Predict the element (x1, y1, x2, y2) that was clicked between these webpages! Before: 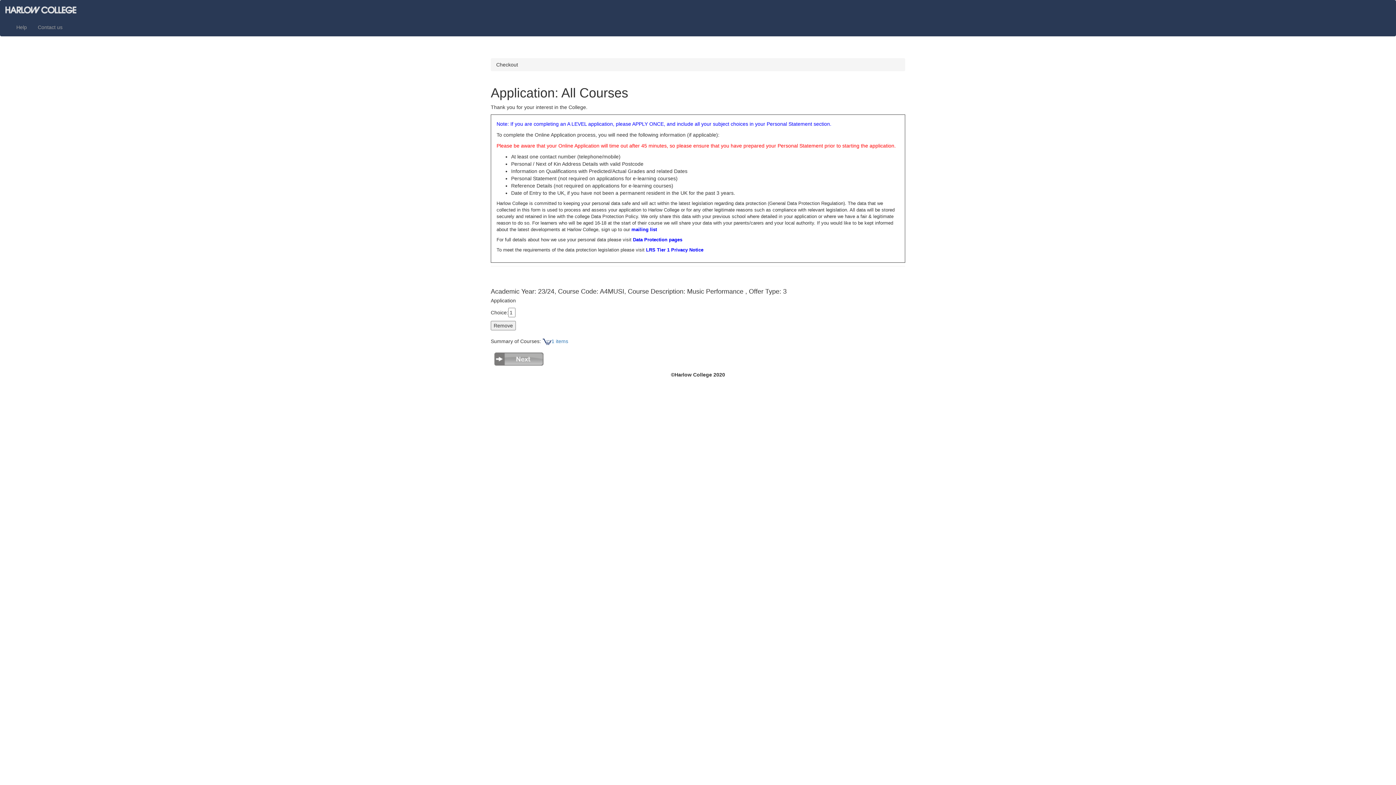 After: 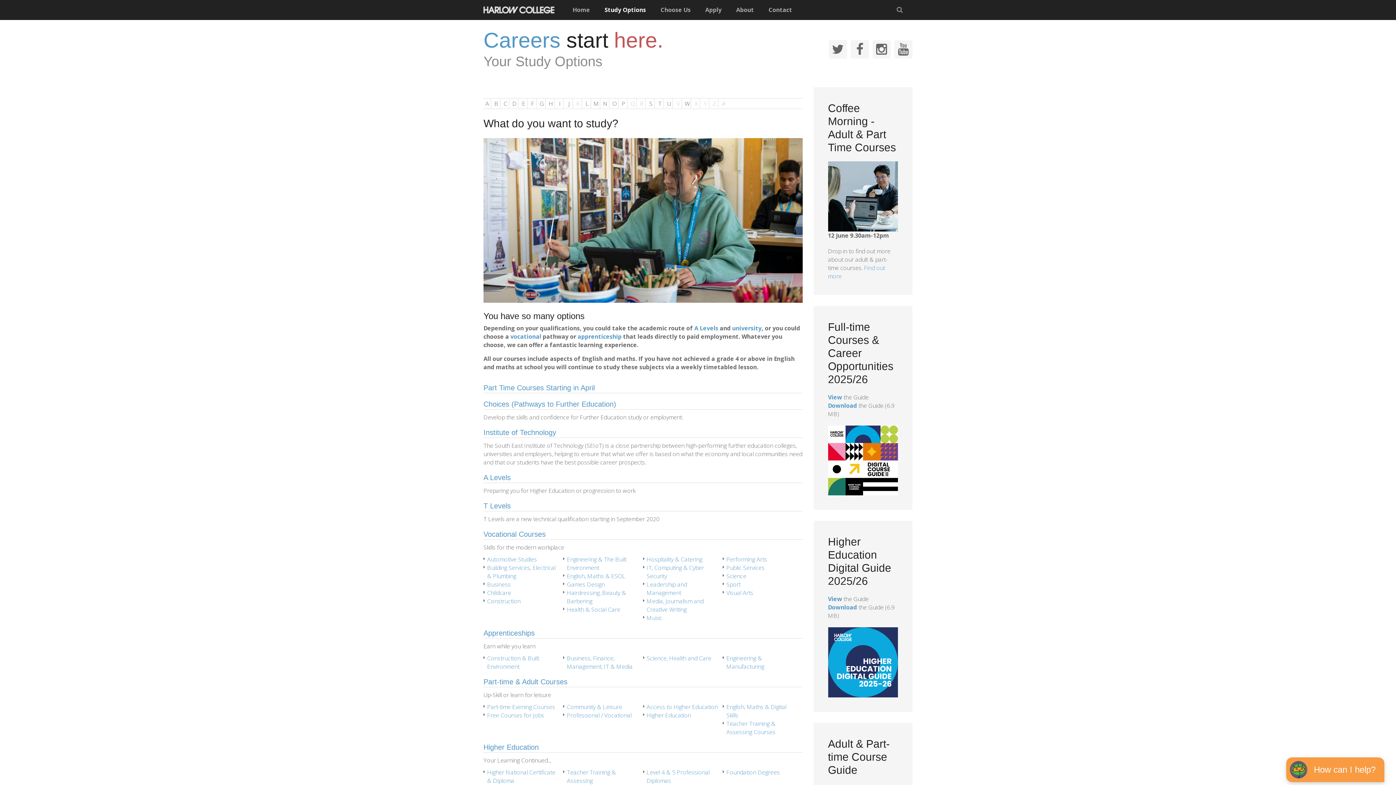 Action: bbox: (5, 0, 1390, 18)